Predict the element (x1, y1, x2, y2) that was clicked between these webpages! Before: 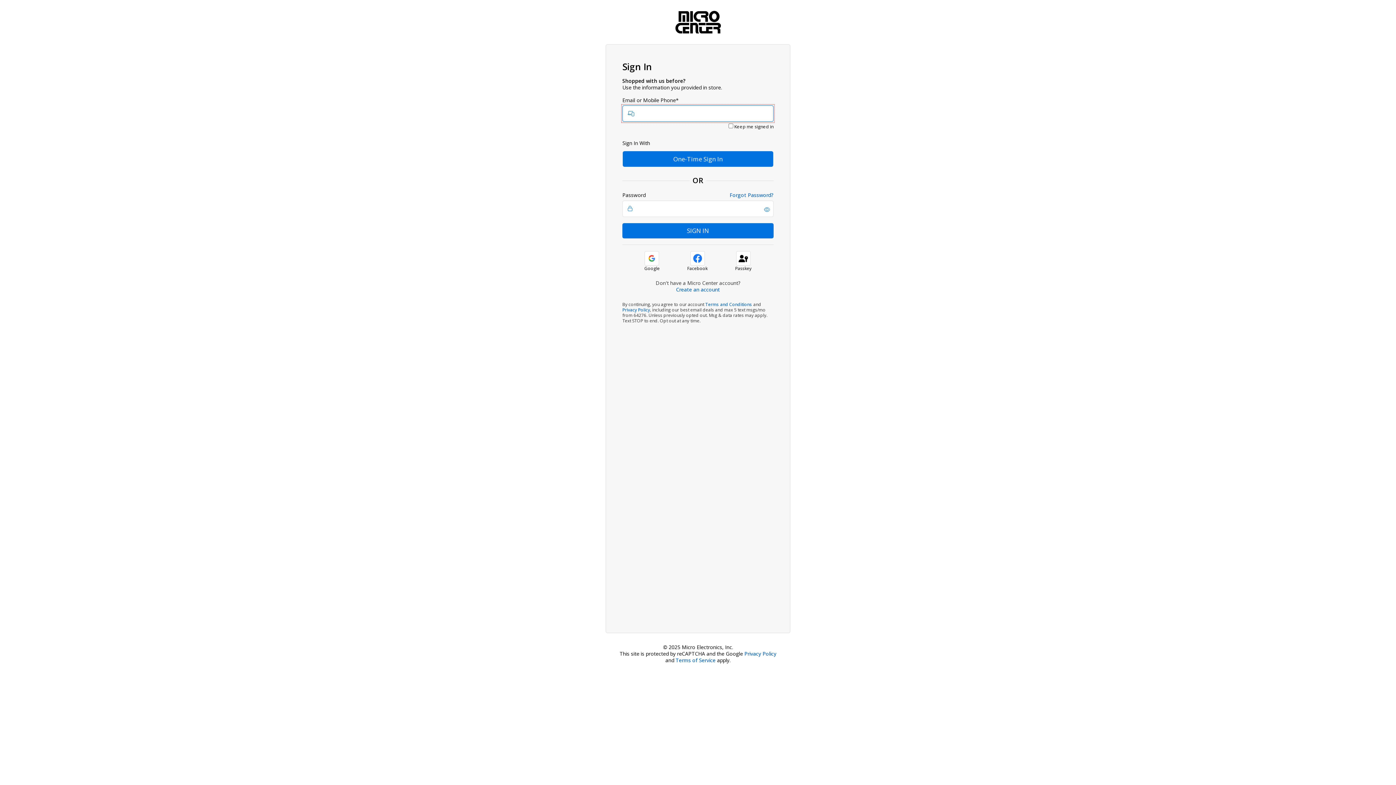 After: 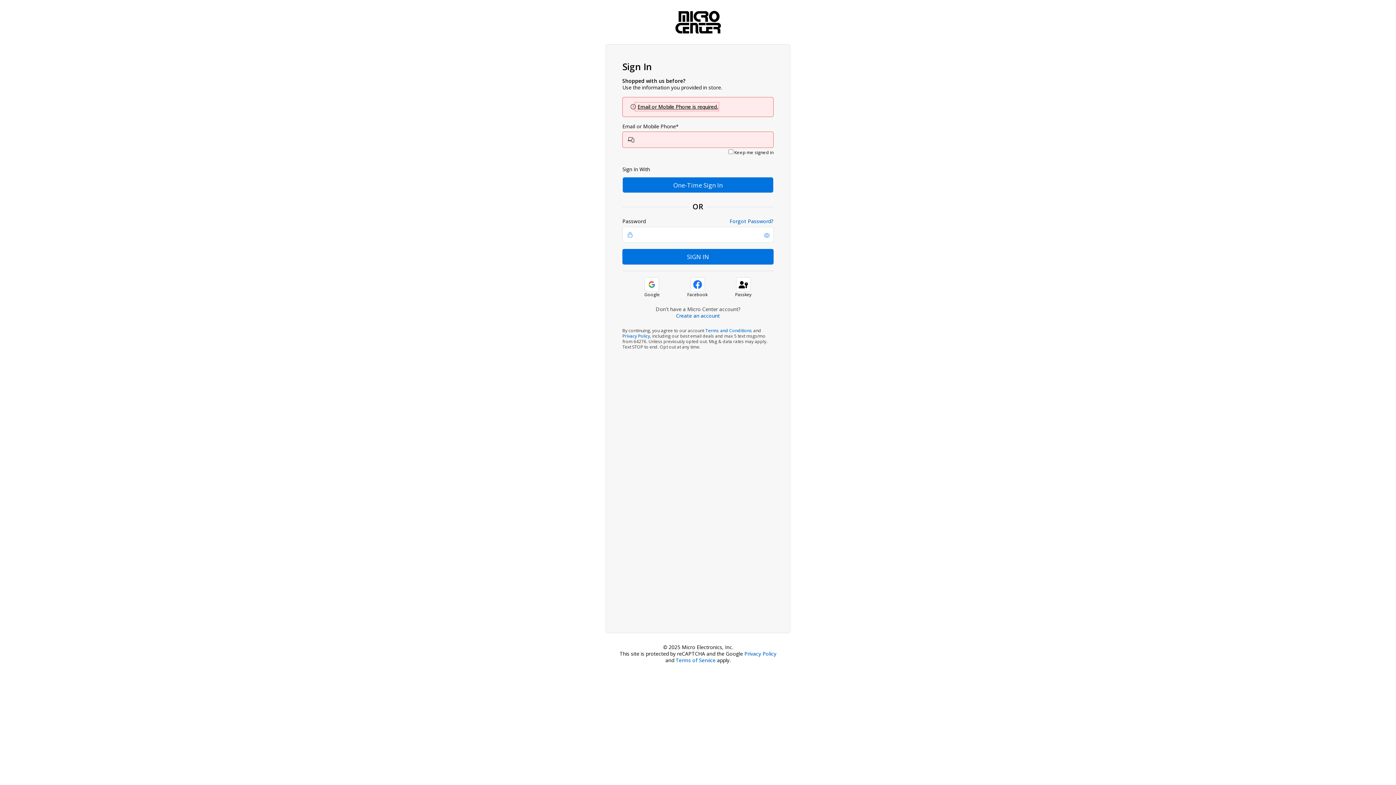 Action: bbox: (622, 151, 773, 166) label: One-Time Sign In